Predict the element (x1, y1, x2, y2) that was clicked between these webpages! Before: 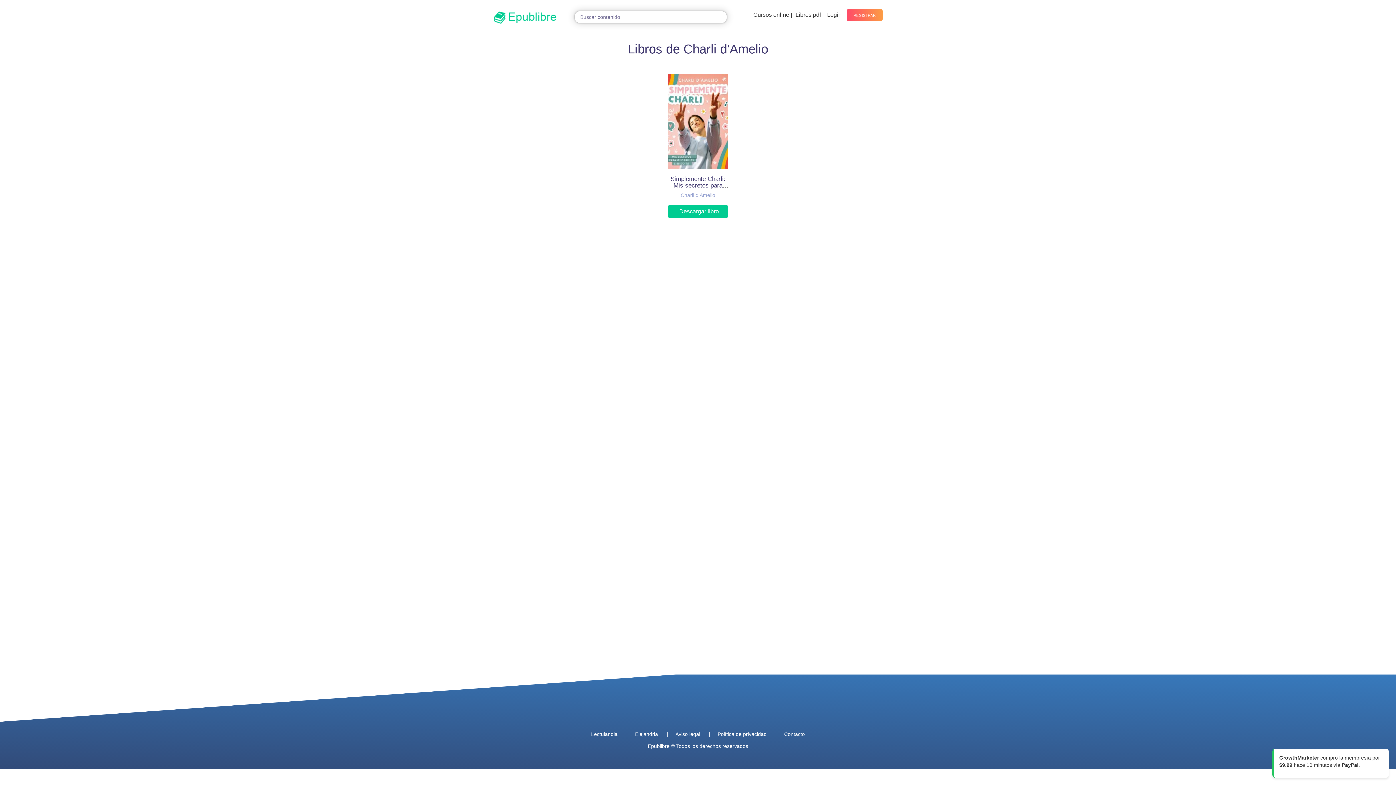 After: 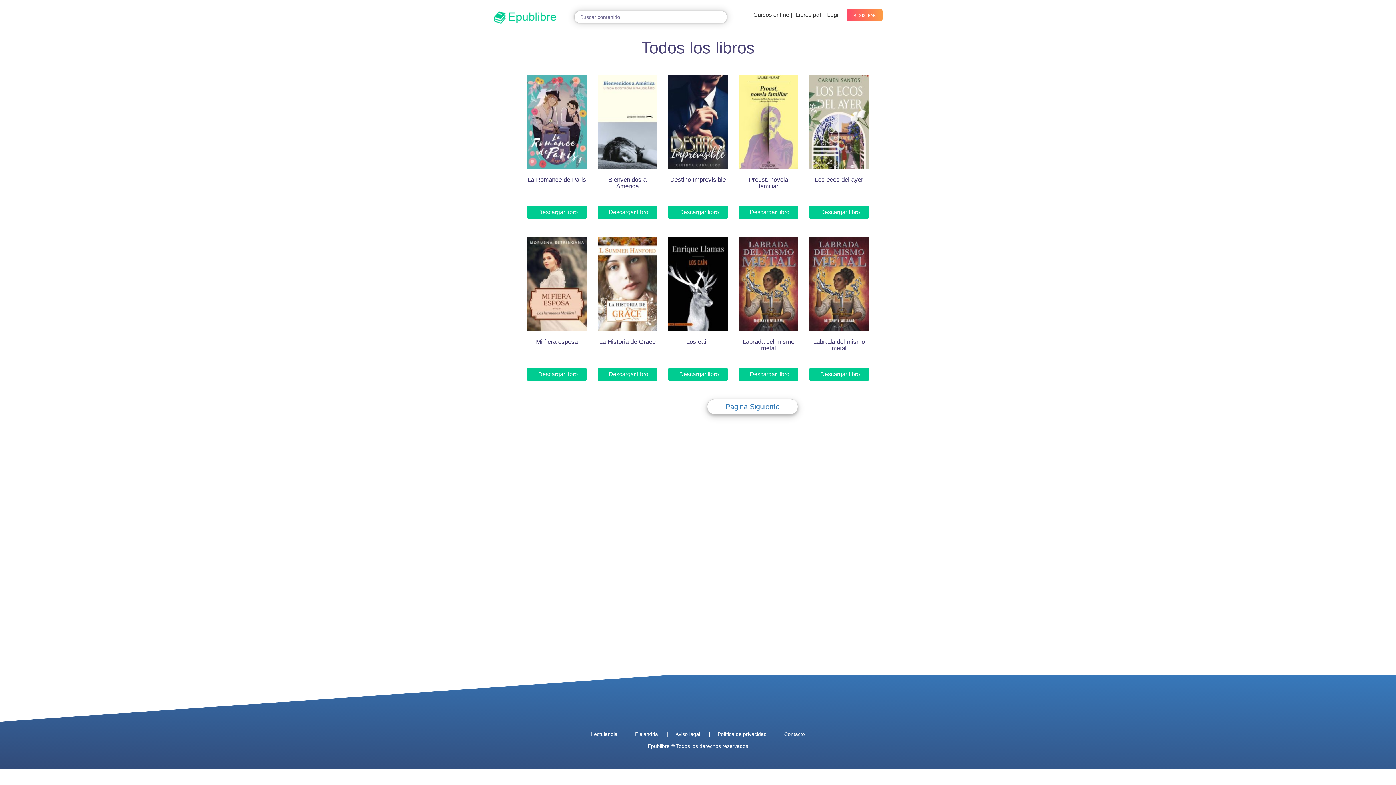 Action: label: Libros pdf bbox: (795, 11, 821, 17)